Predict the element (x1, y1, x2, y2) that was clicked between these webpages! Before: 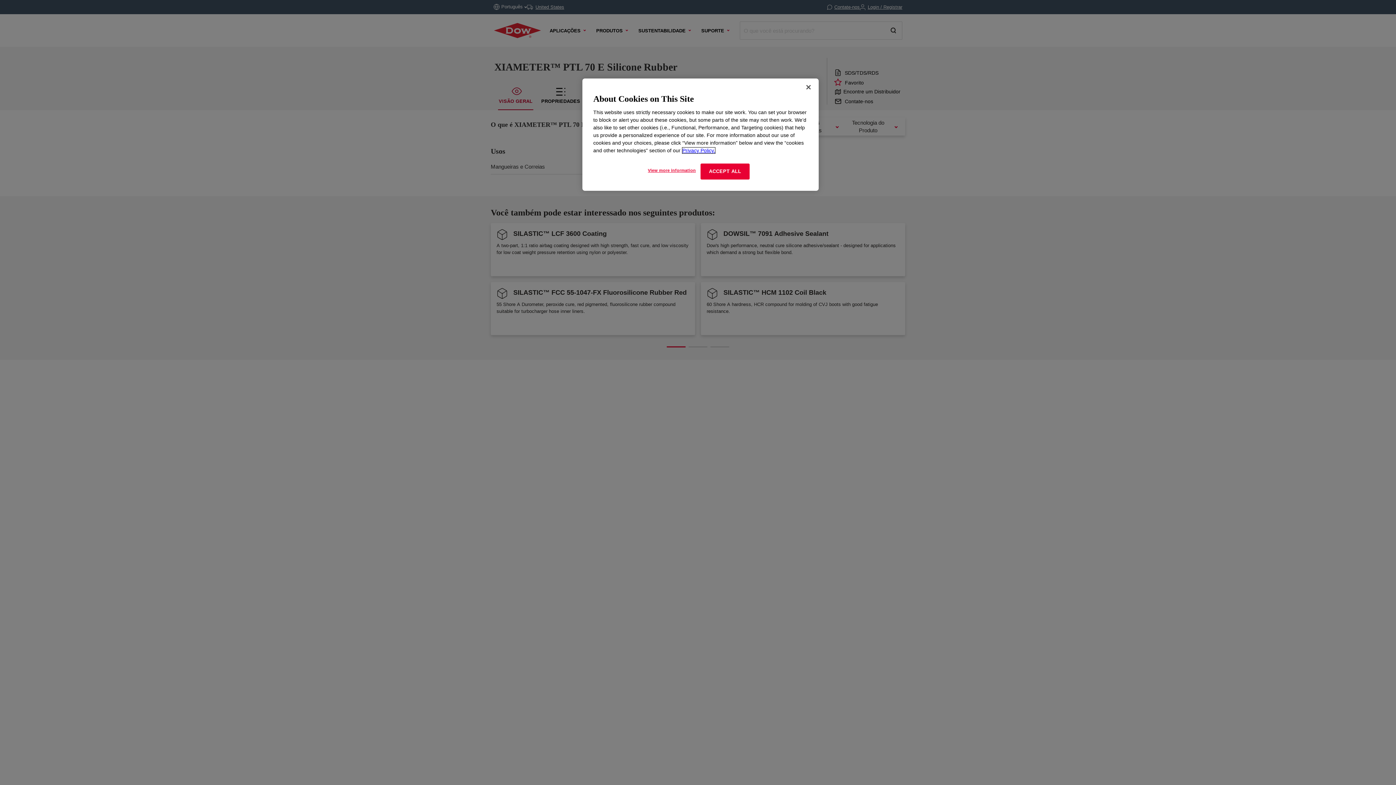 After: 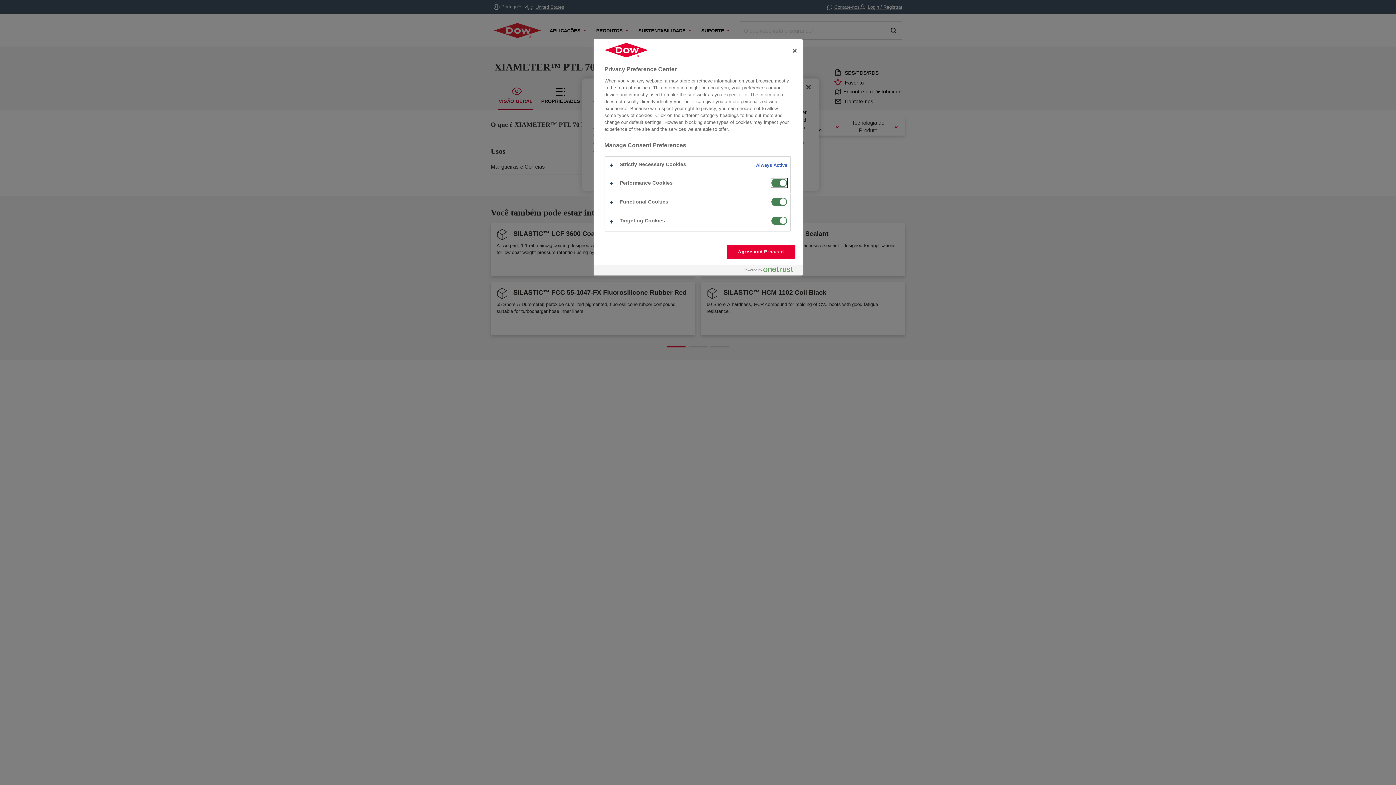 Action: label: View more information bbox: (647, 163, 696, 177)